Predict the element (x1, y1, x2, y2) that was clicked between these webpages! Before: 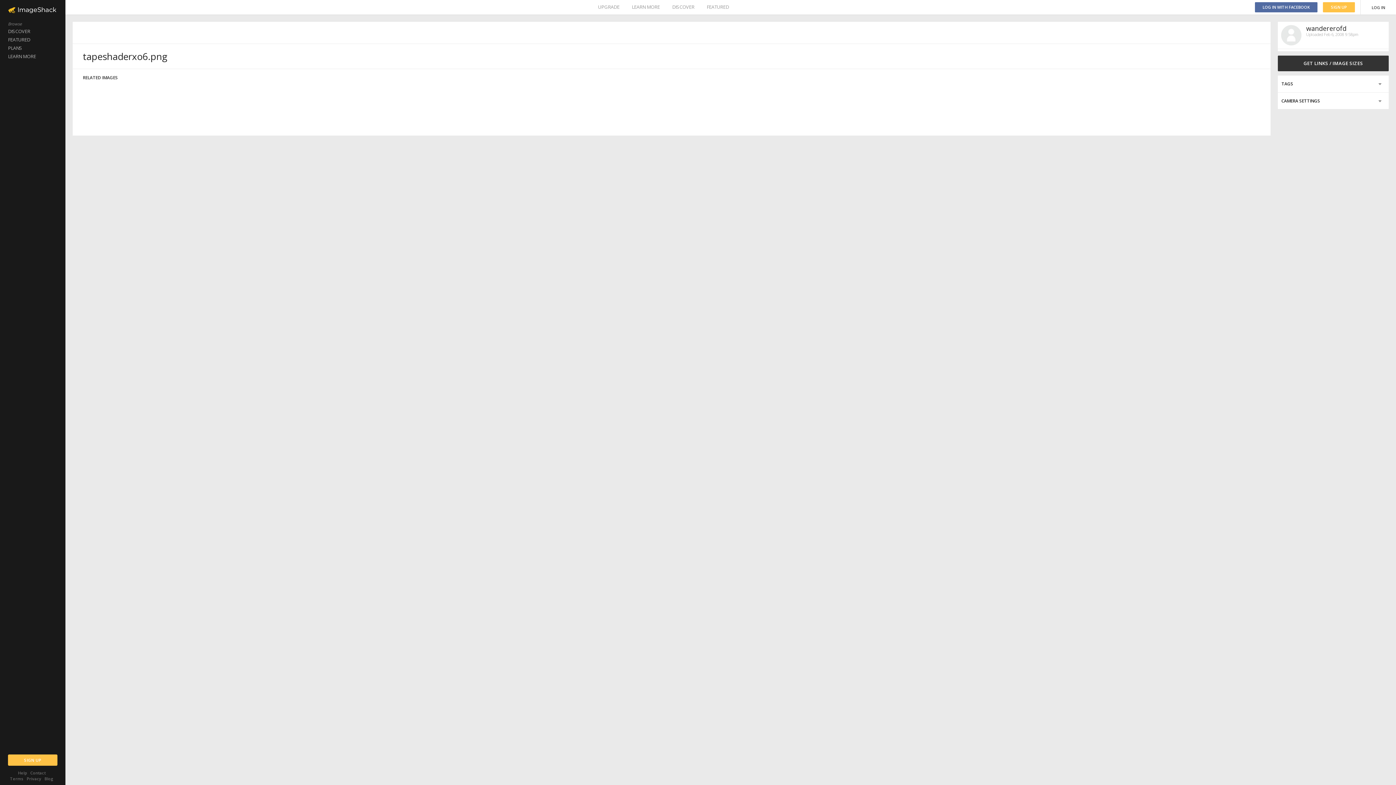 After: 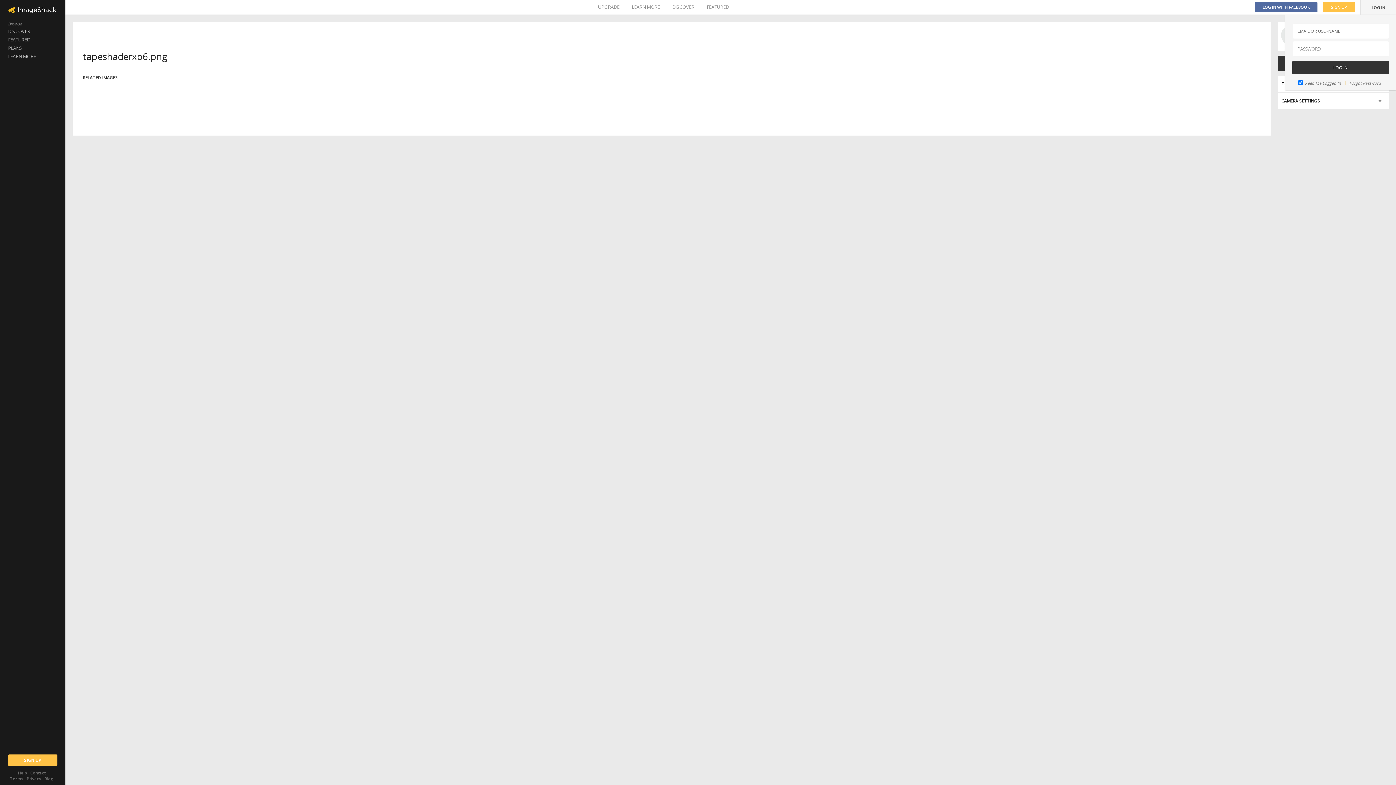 Action: label: LOG IN bbox: (1361, 0, 1396, 14)